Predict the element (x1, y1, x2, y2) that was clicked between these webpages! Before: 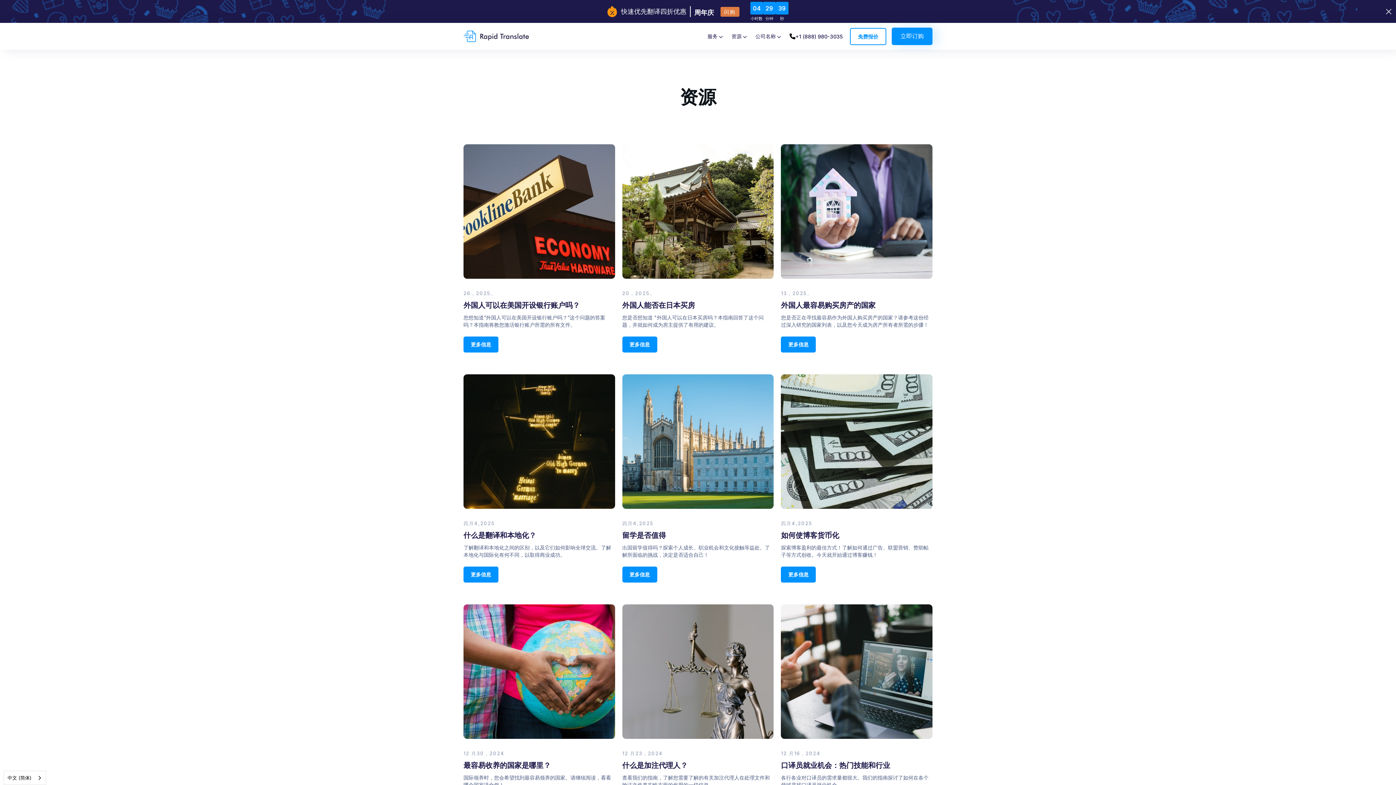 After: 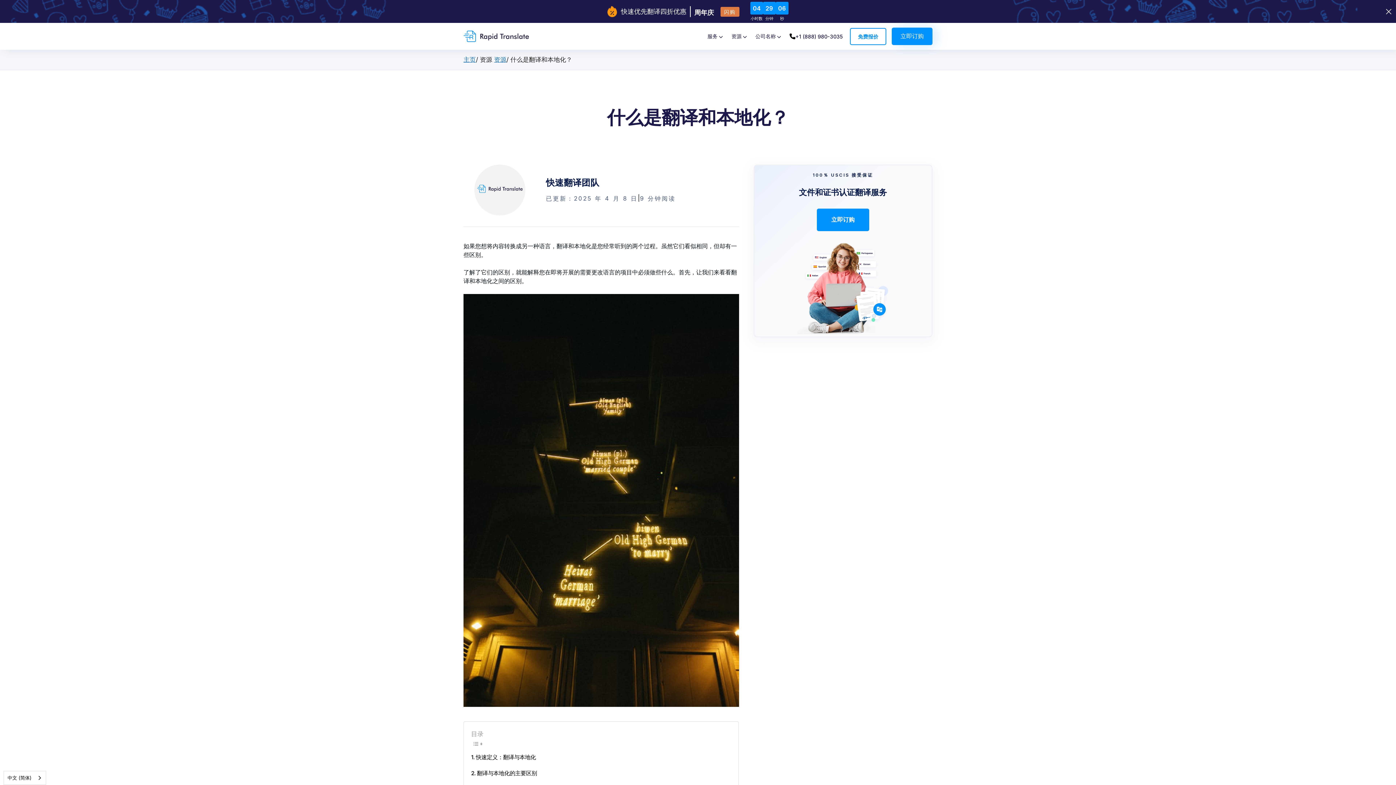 Action: label: 什么是翻译和本地化？ bbox: (463, 530, 615, 540)